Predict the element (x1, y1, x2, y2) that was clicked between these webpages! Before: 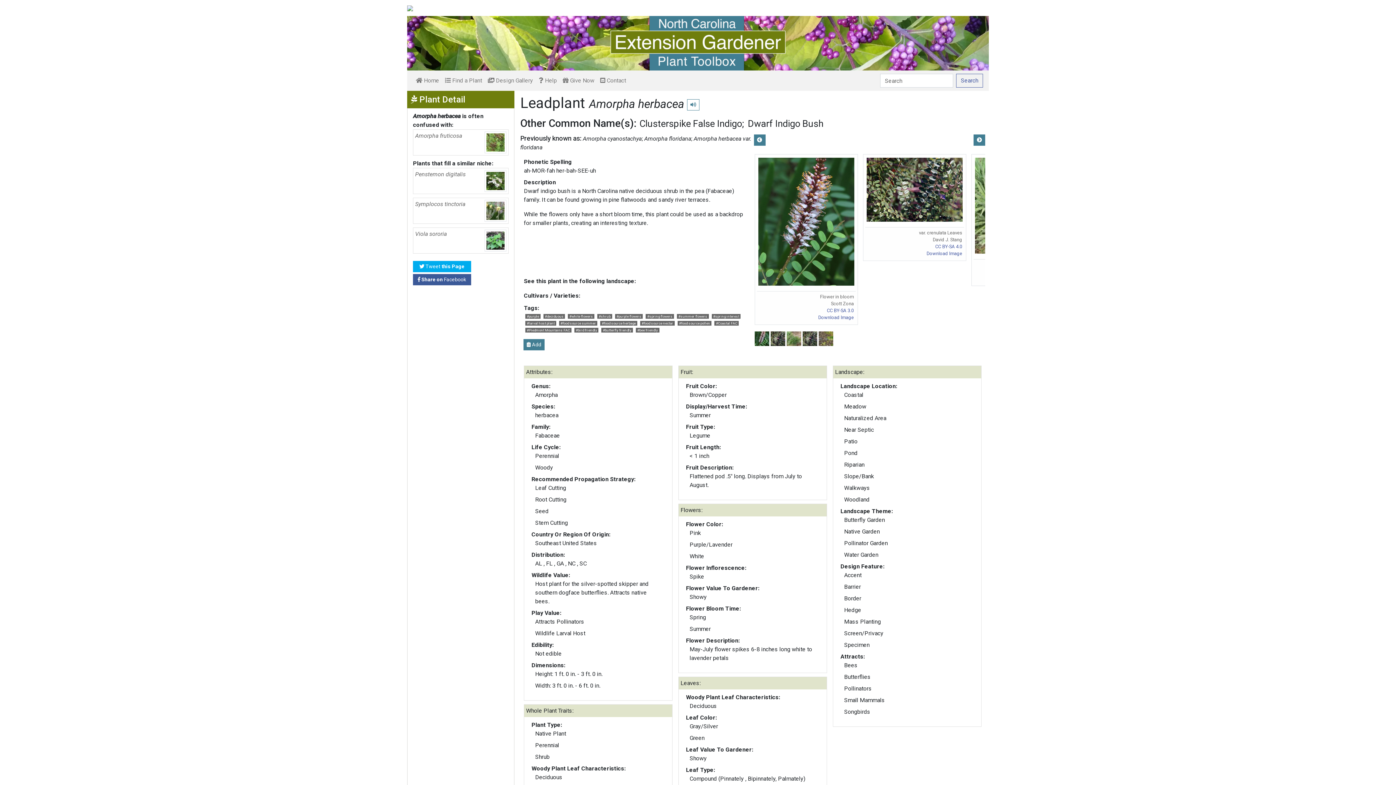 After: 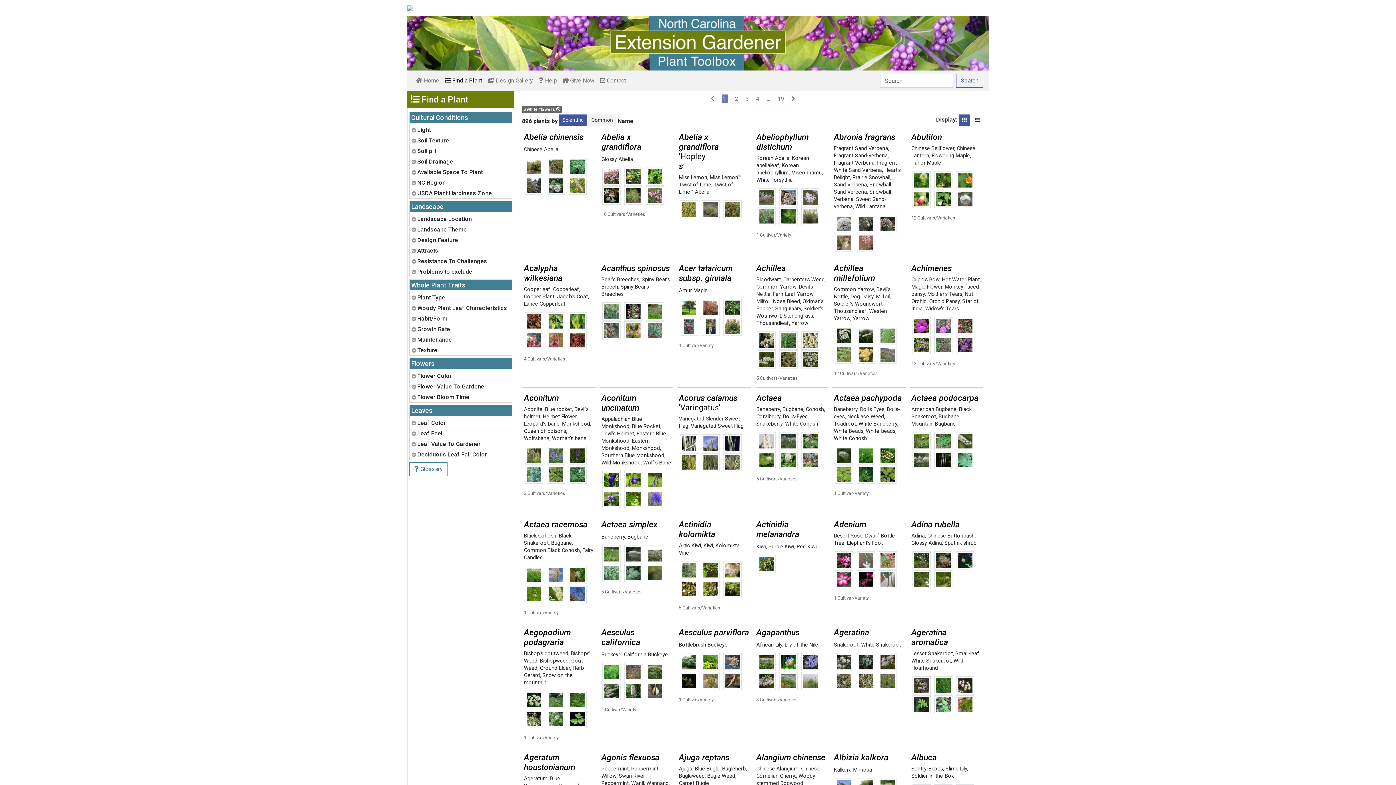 Action: label: #white flowers bbox: (568, 314, 594, 319)